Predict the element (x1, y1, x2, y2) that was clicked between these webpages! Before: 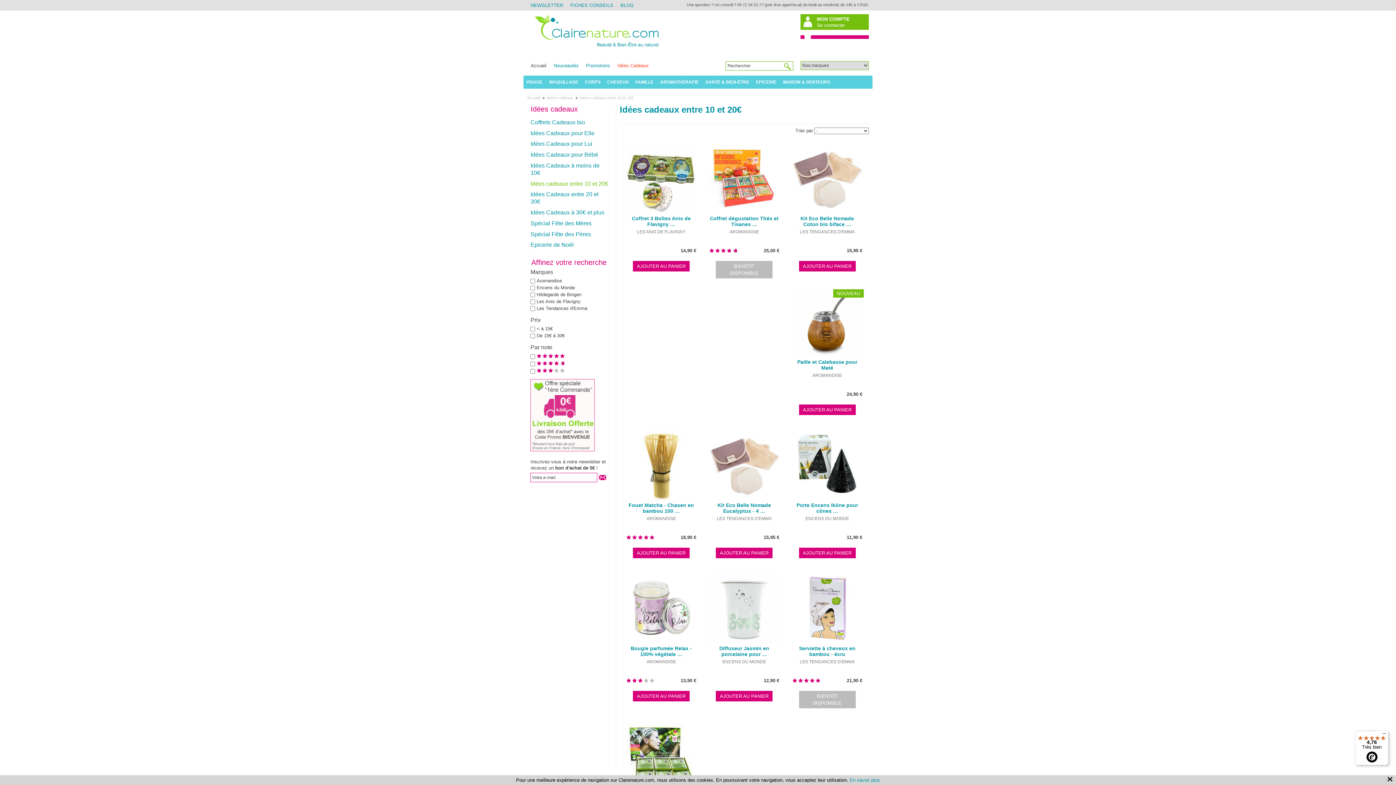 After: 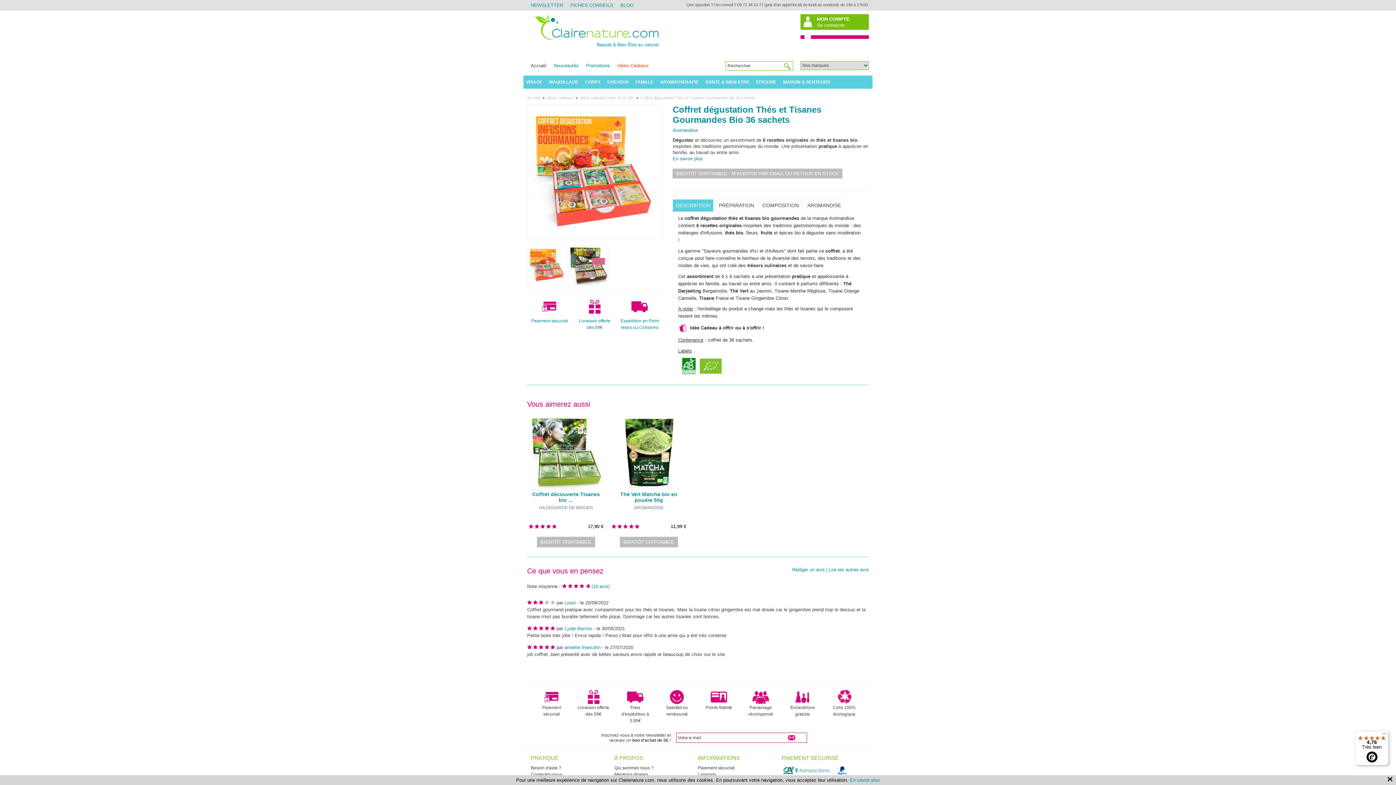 Action: label: Coffret dégustation Thés et Tisanes …
AROMANDISE
25,00 € bbox: (708, 142, 780, 261)